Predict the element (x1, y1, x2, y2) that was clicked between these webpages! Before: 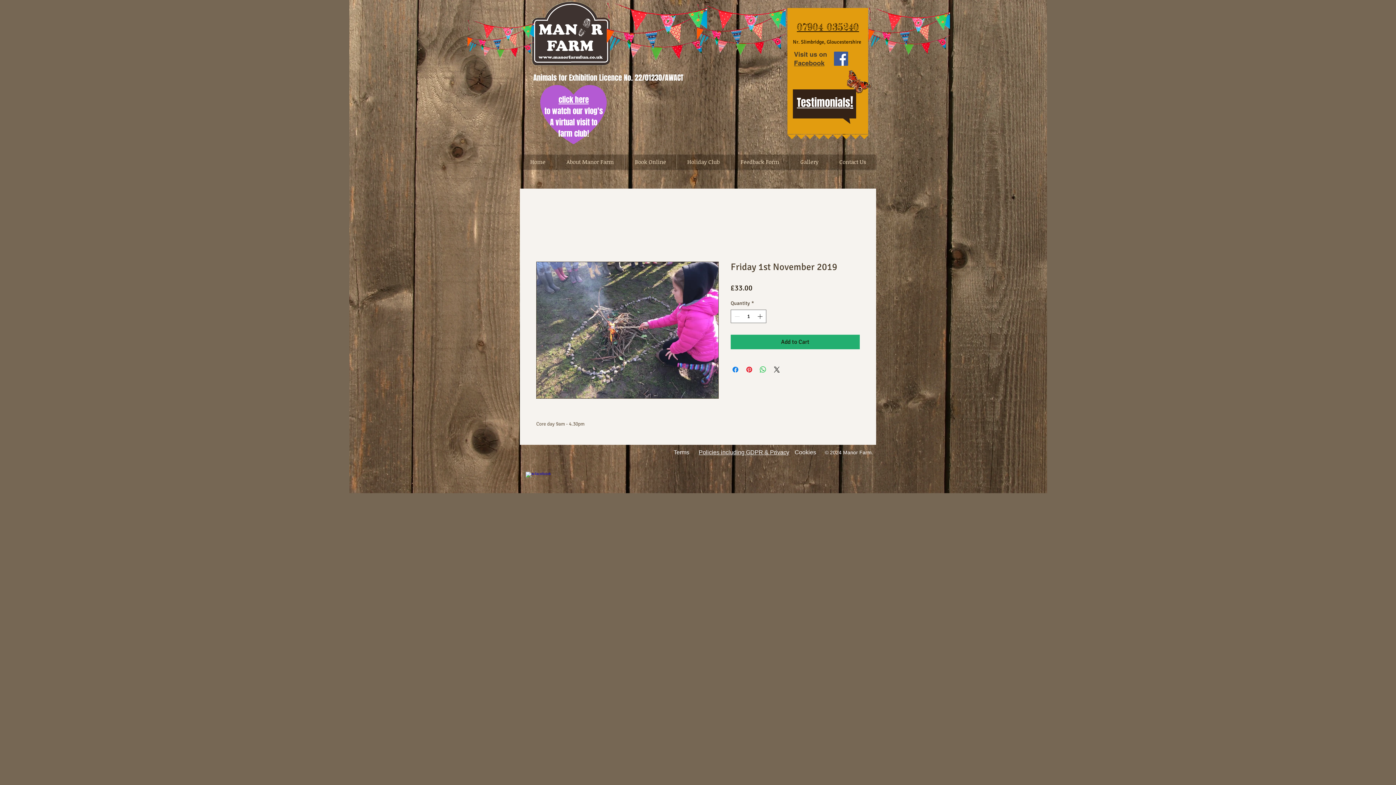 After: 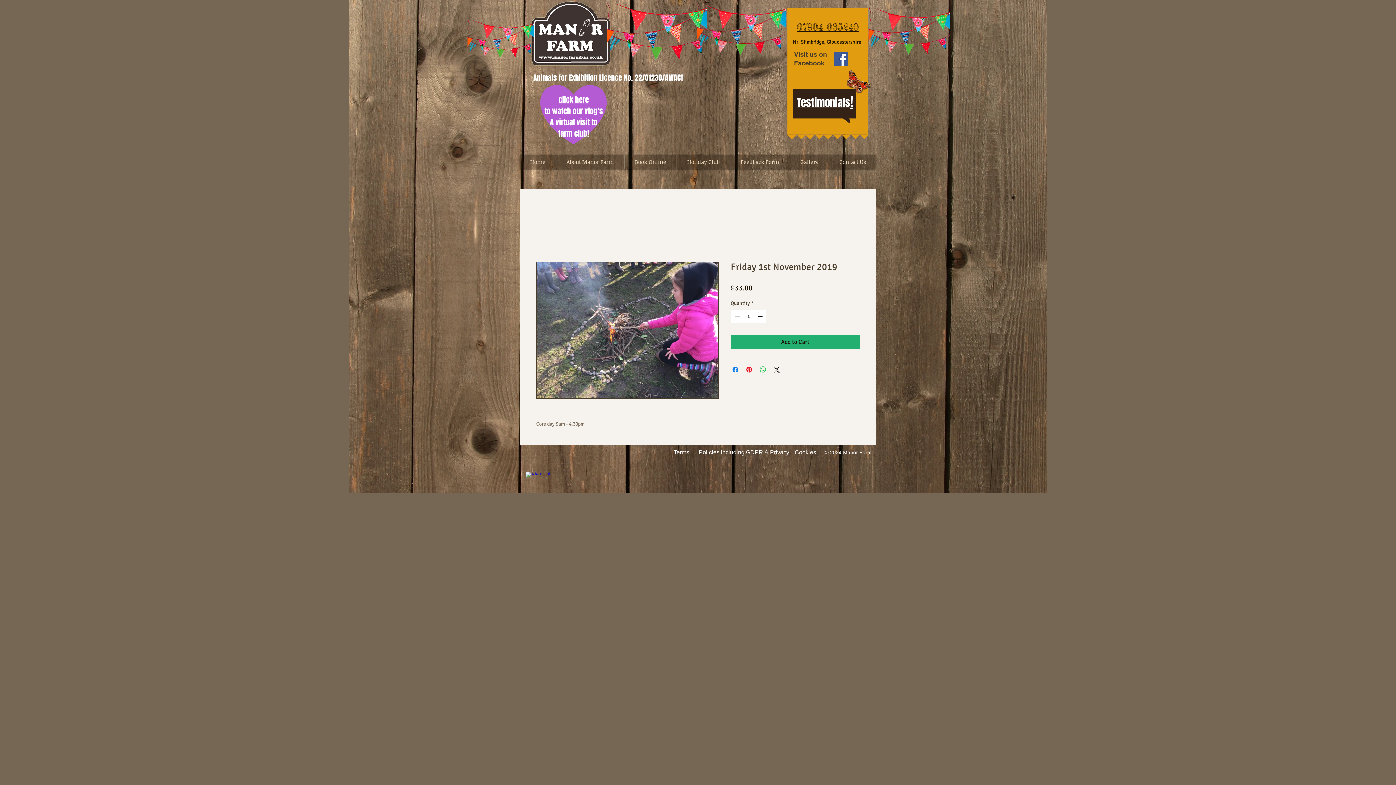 Action: label: Facebook Social Icon bbox: (834, 51, 848, 65)